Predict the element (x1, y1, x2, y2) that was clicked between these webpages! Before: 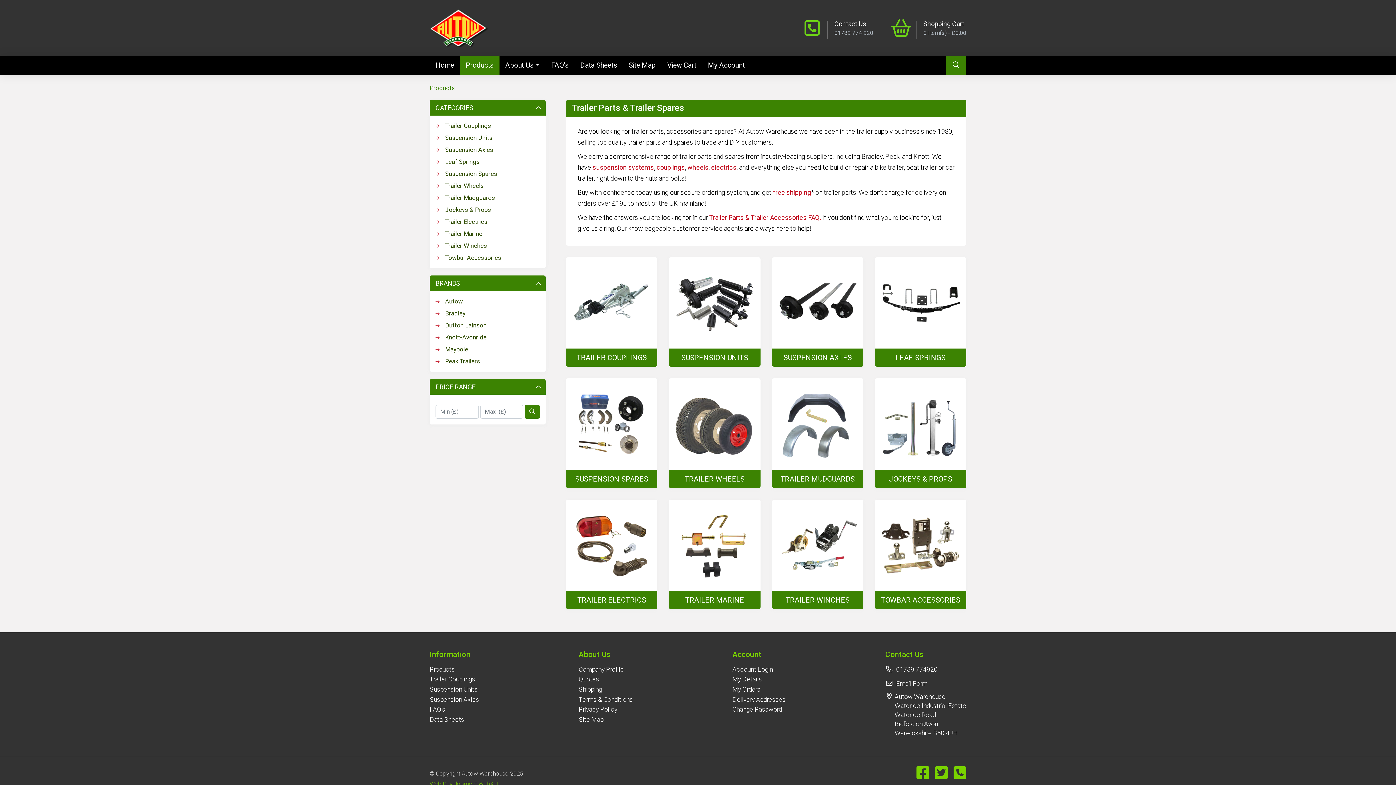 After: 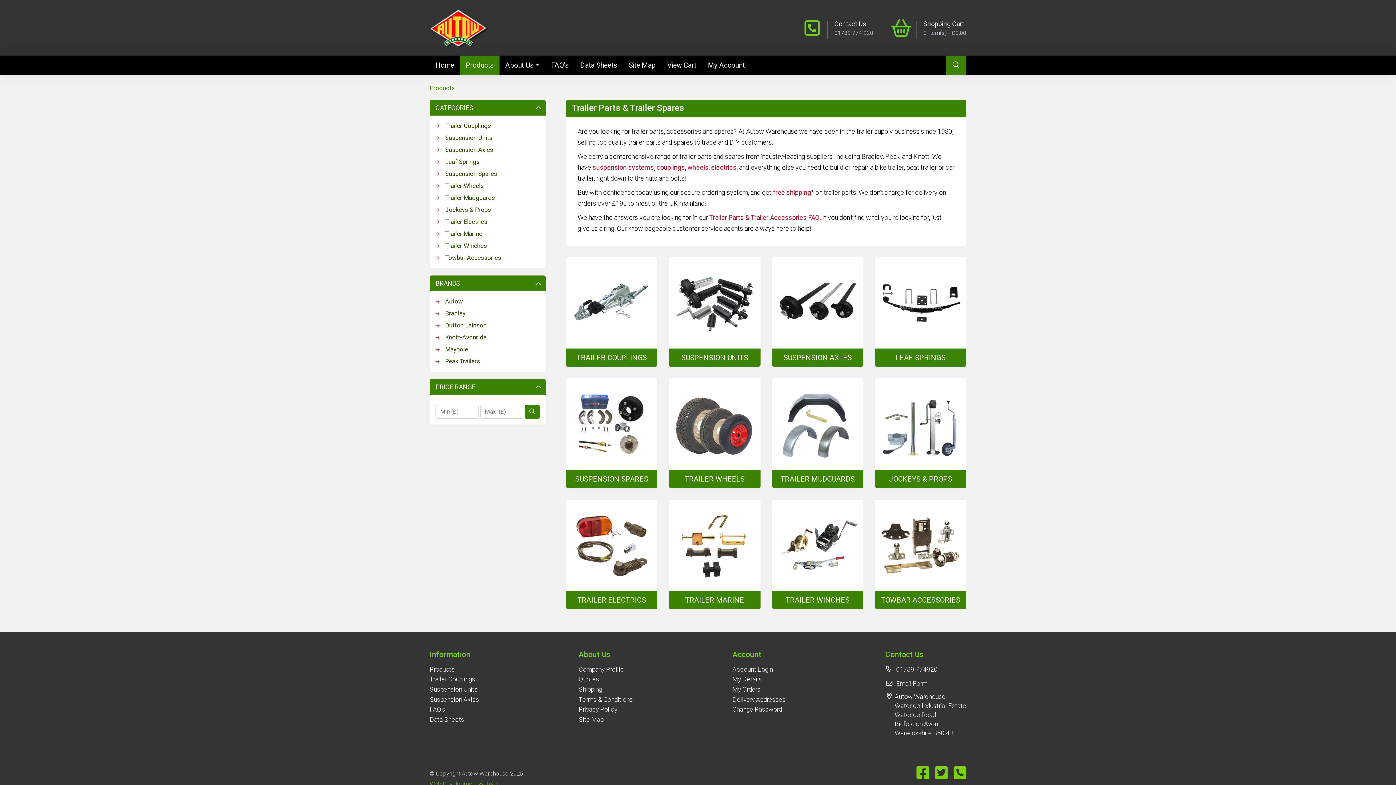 Action: label: Trailer Parts & Trailer Accessories FAQ. bbox: (709, 213, 821, 221)